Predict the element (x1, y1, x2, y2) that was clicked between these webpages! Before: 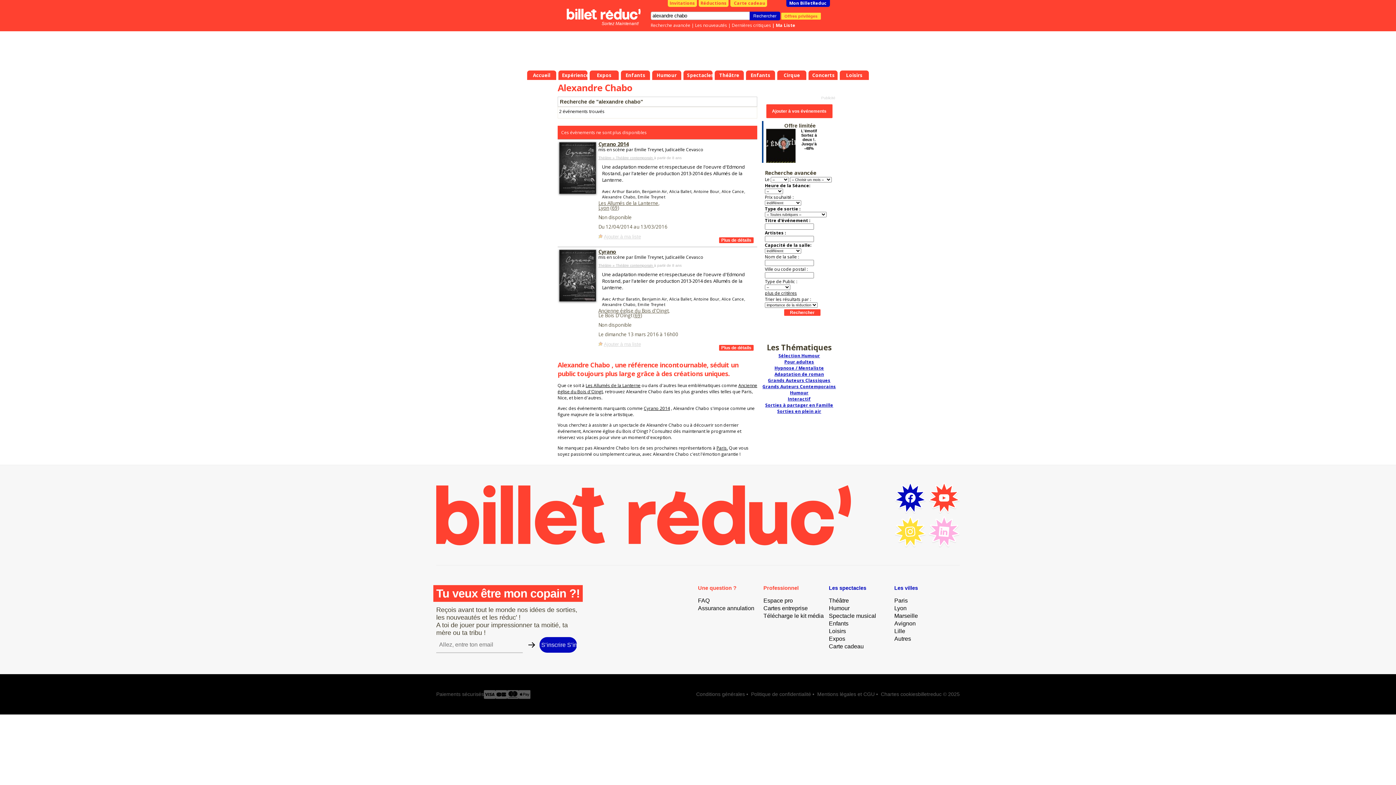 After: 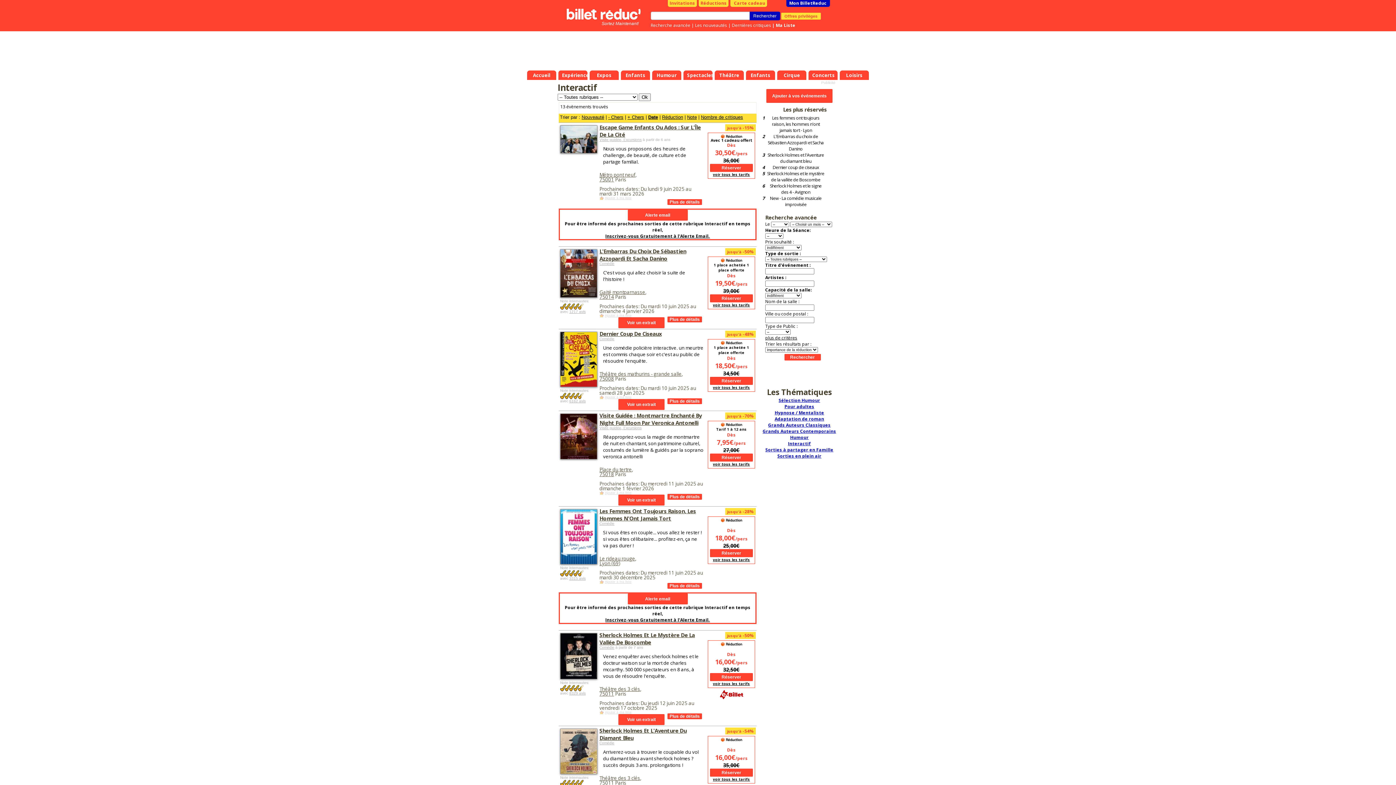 Action: bbox: (788, 396, 810, 402) label: Interactif